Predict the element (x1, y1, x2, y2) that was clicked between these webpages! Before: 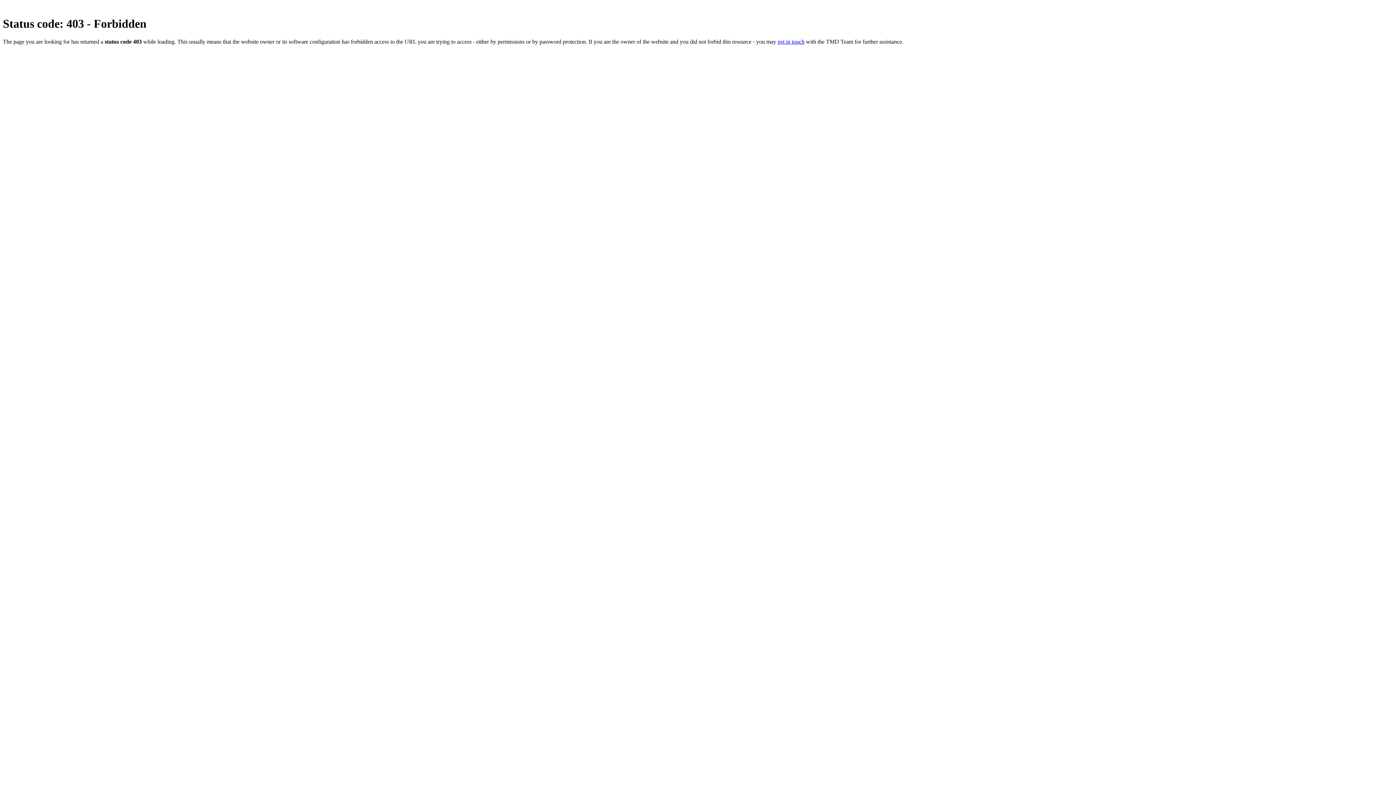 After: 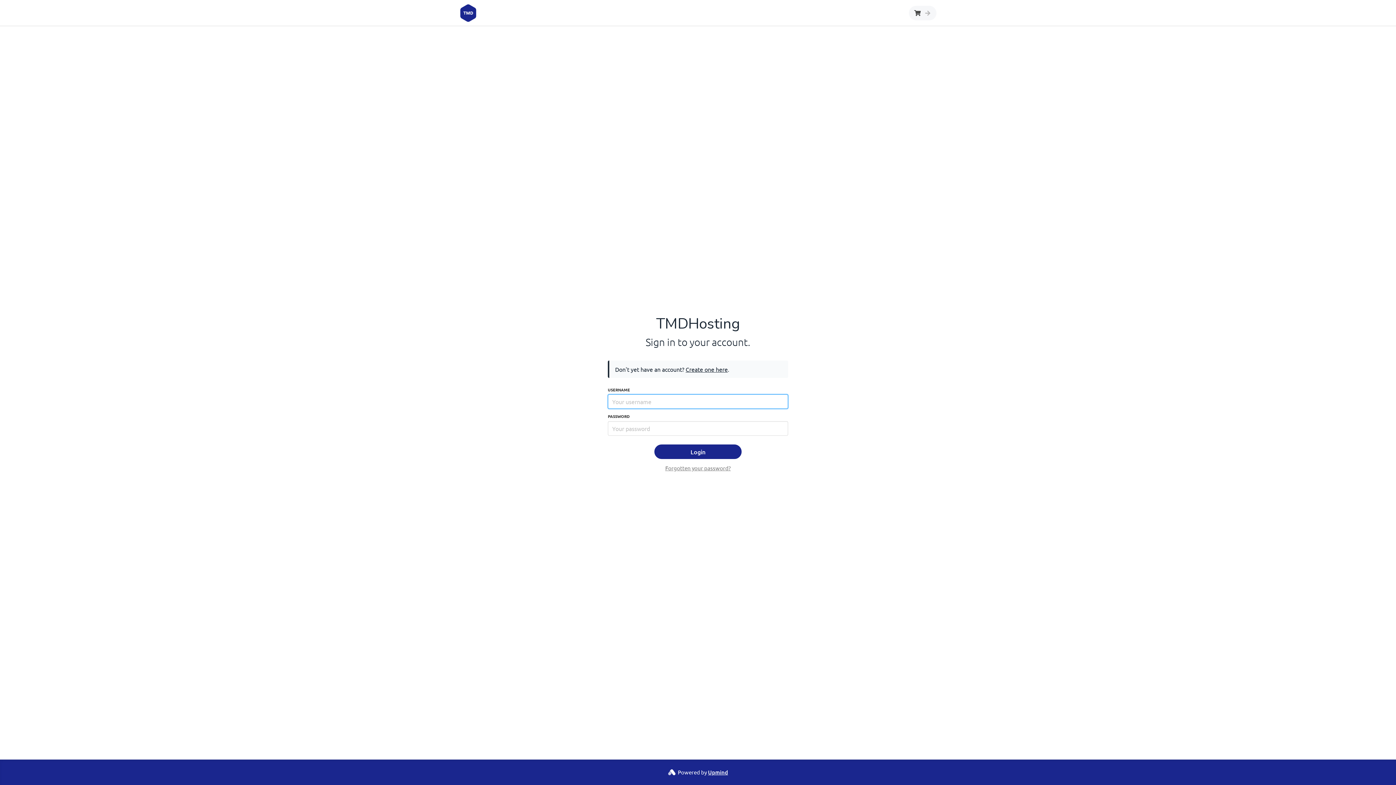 Action: label: get in touch bbox: (777, 38, 804, 44)